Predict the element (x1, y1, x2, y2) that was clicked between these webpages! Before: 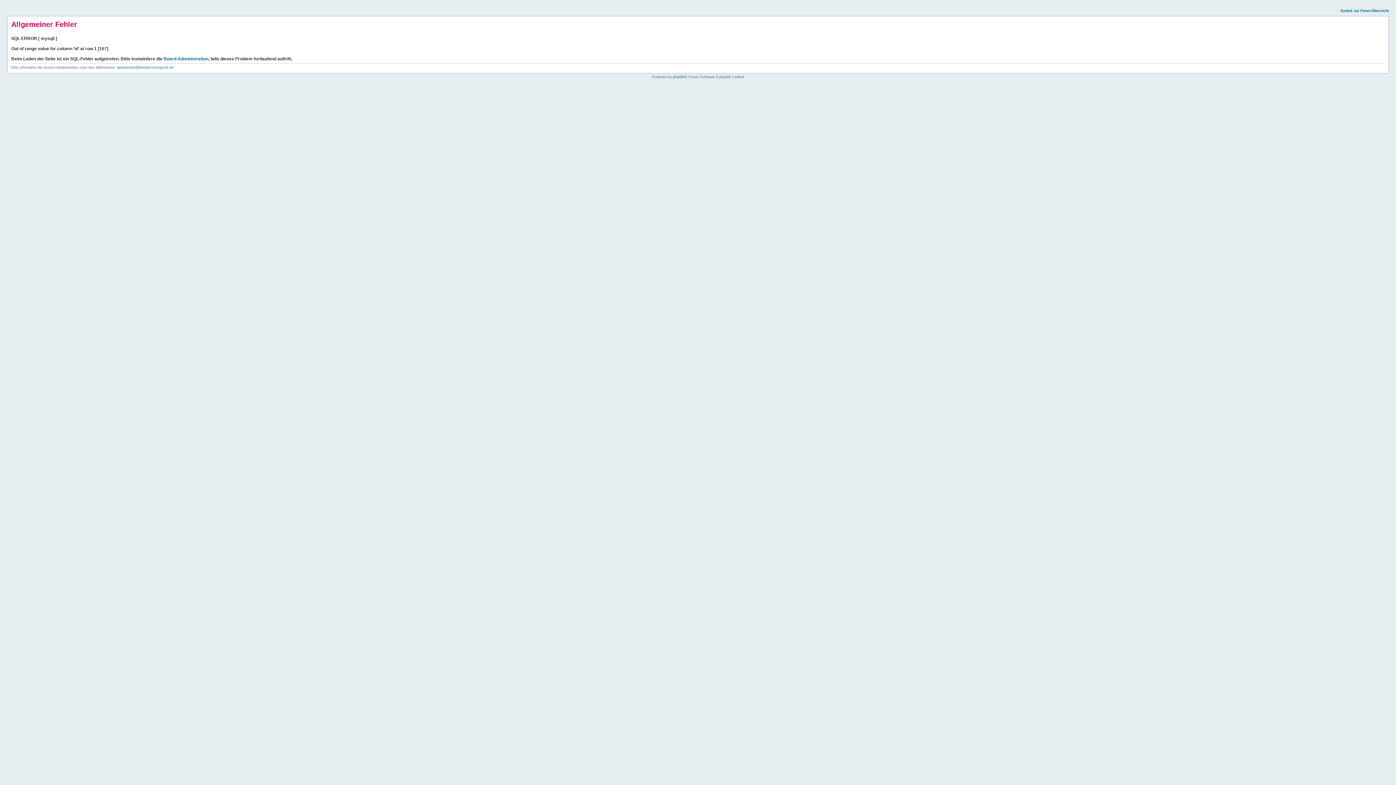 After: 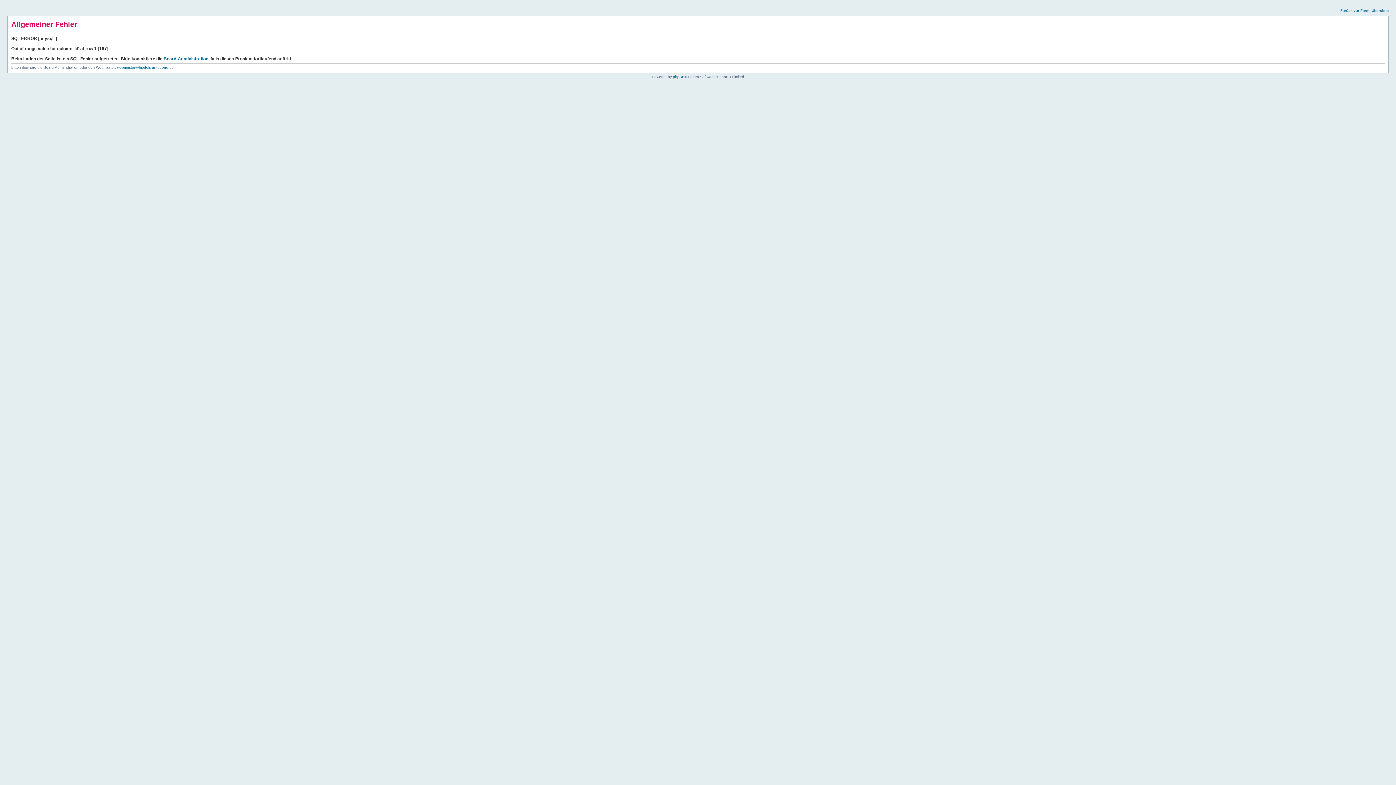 Action: bbox: (1340, 8, 1389, 12) label: Zurück zur Foren-Übersicht